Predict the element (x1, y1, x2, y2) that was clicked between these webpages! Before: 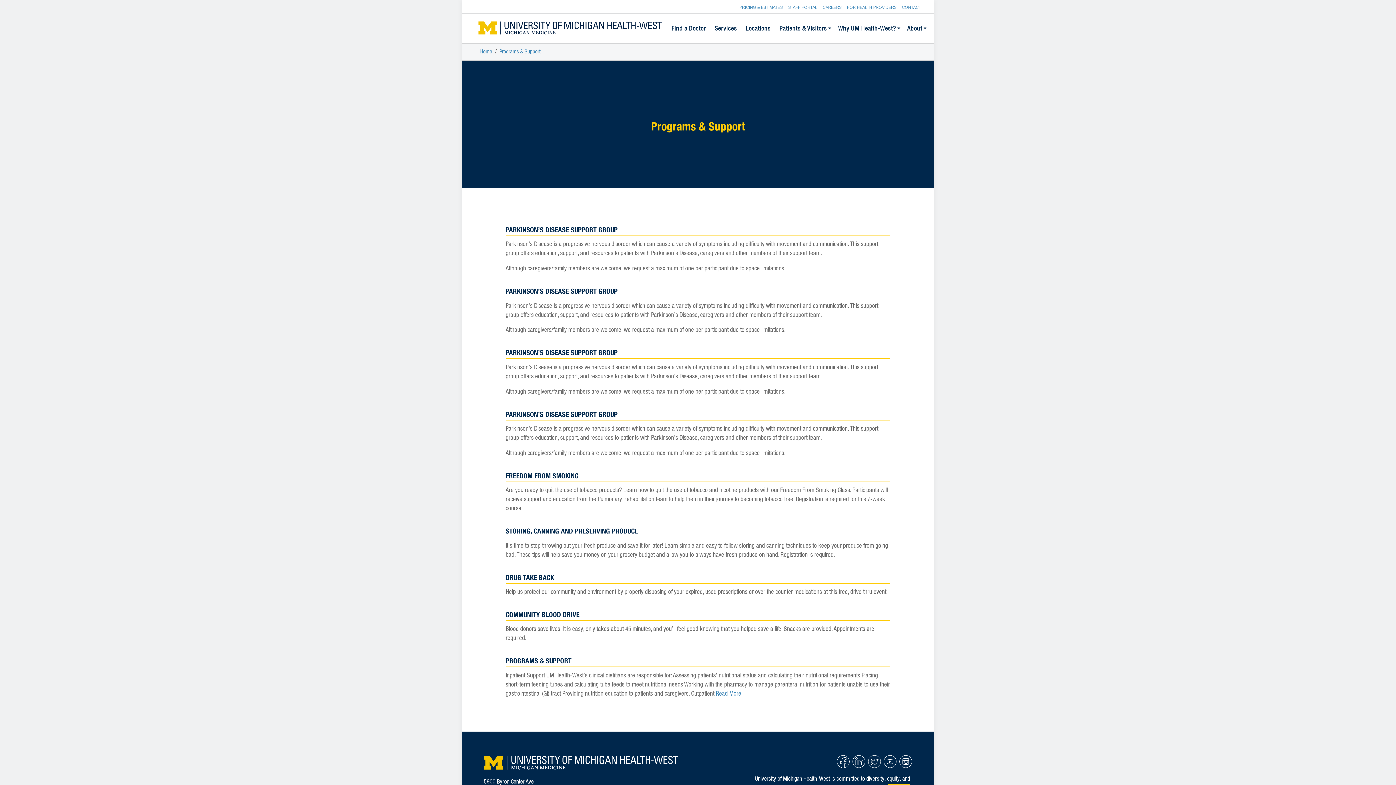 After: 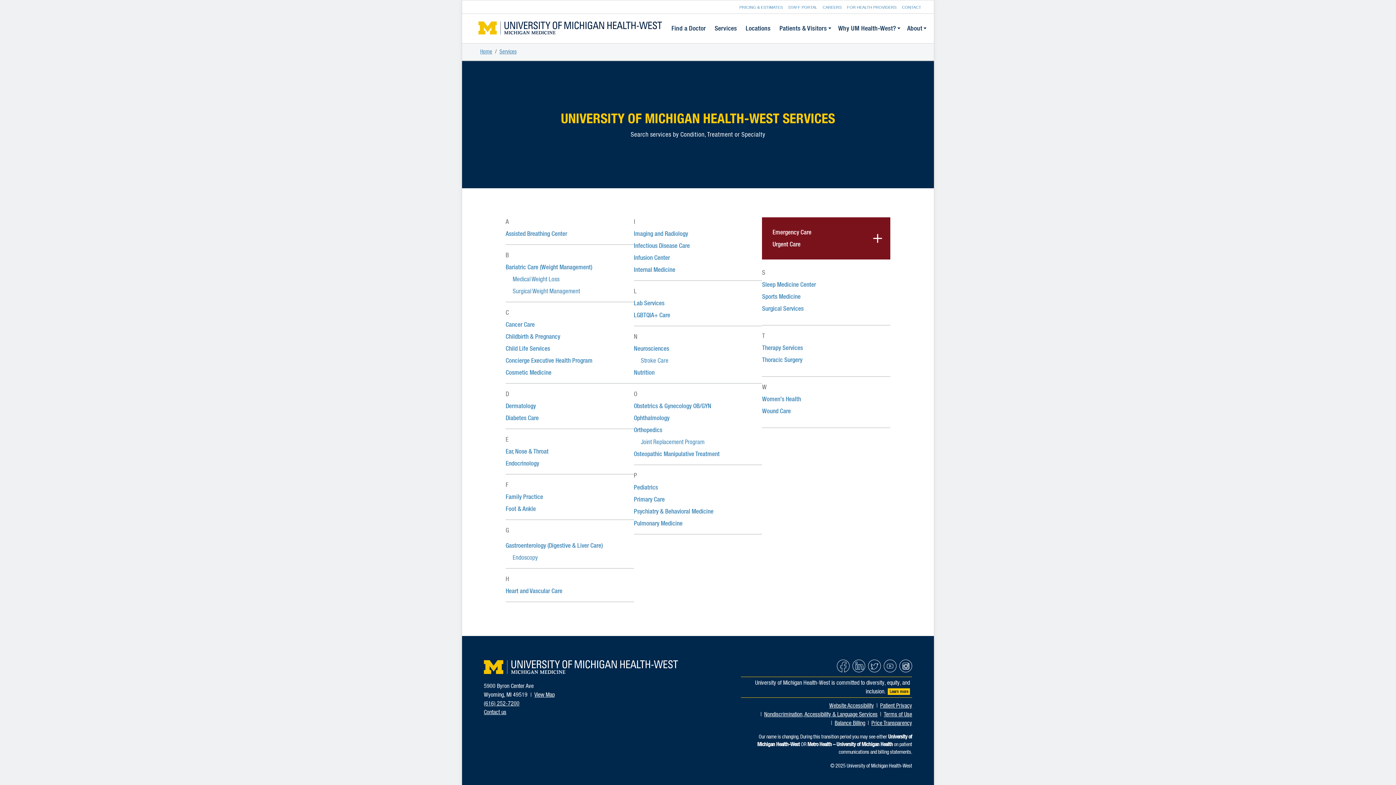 Action: label: Services
 bbox: (711, 23, 740, 33)